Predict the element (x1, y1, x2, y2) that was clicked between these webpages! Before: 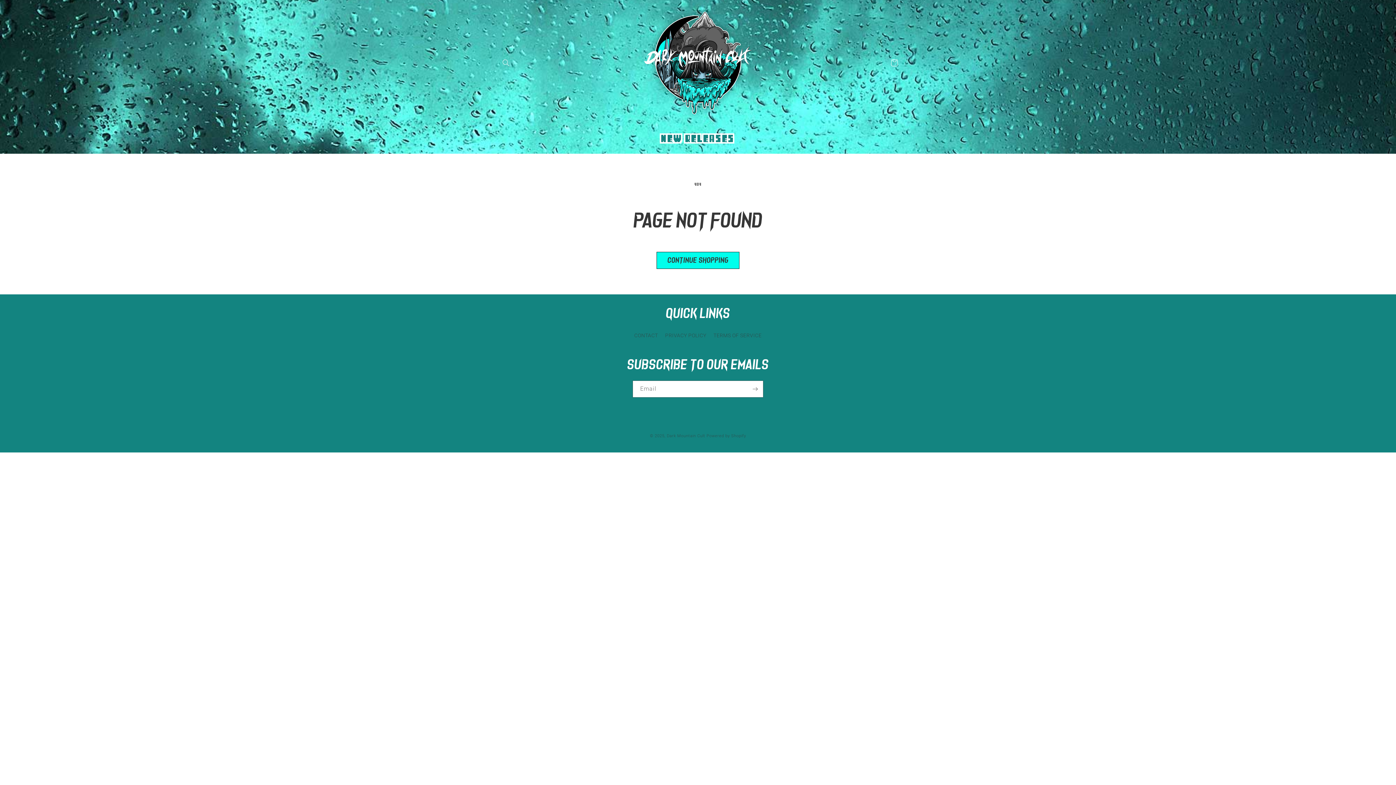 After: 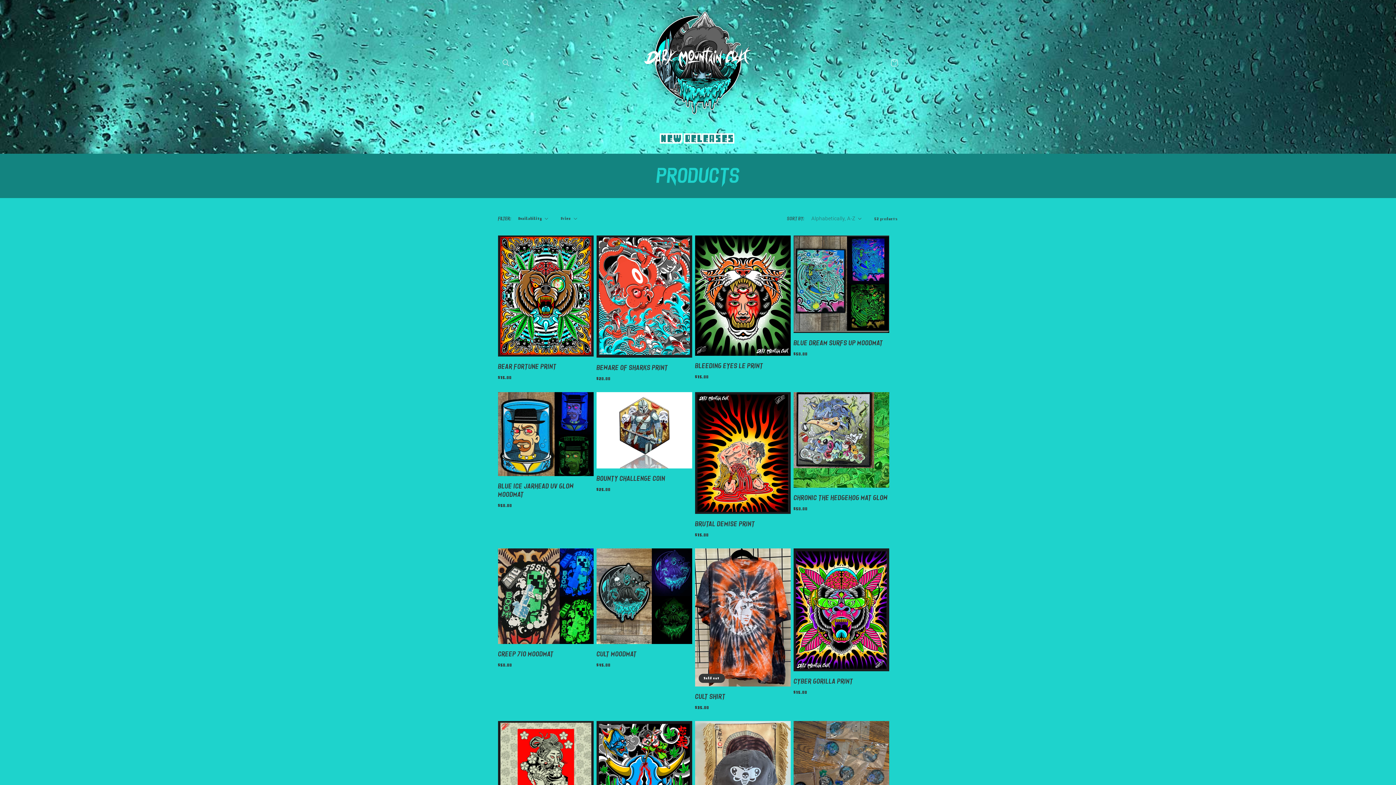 Action: label: CONTINUE SHOPPING bbox: (656, 251, 739, 268)